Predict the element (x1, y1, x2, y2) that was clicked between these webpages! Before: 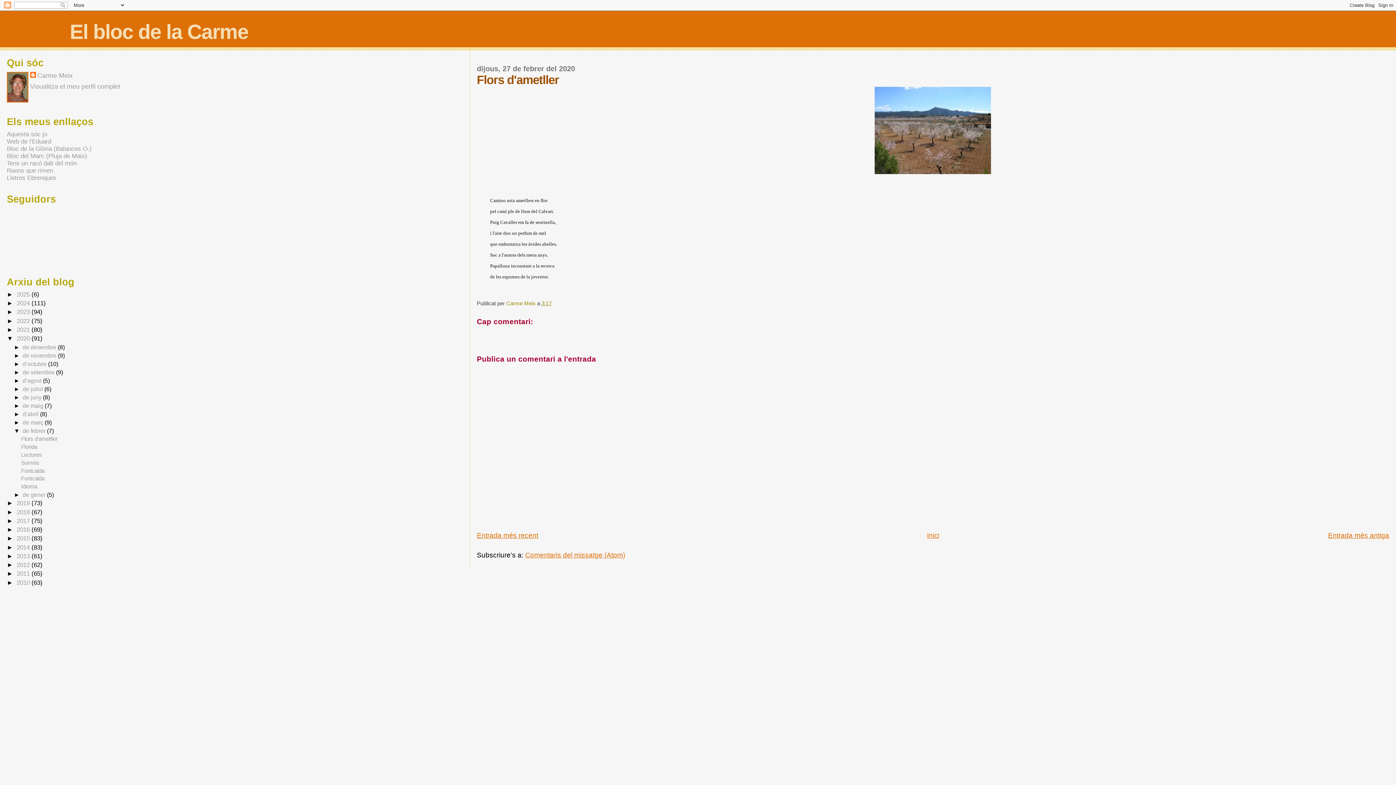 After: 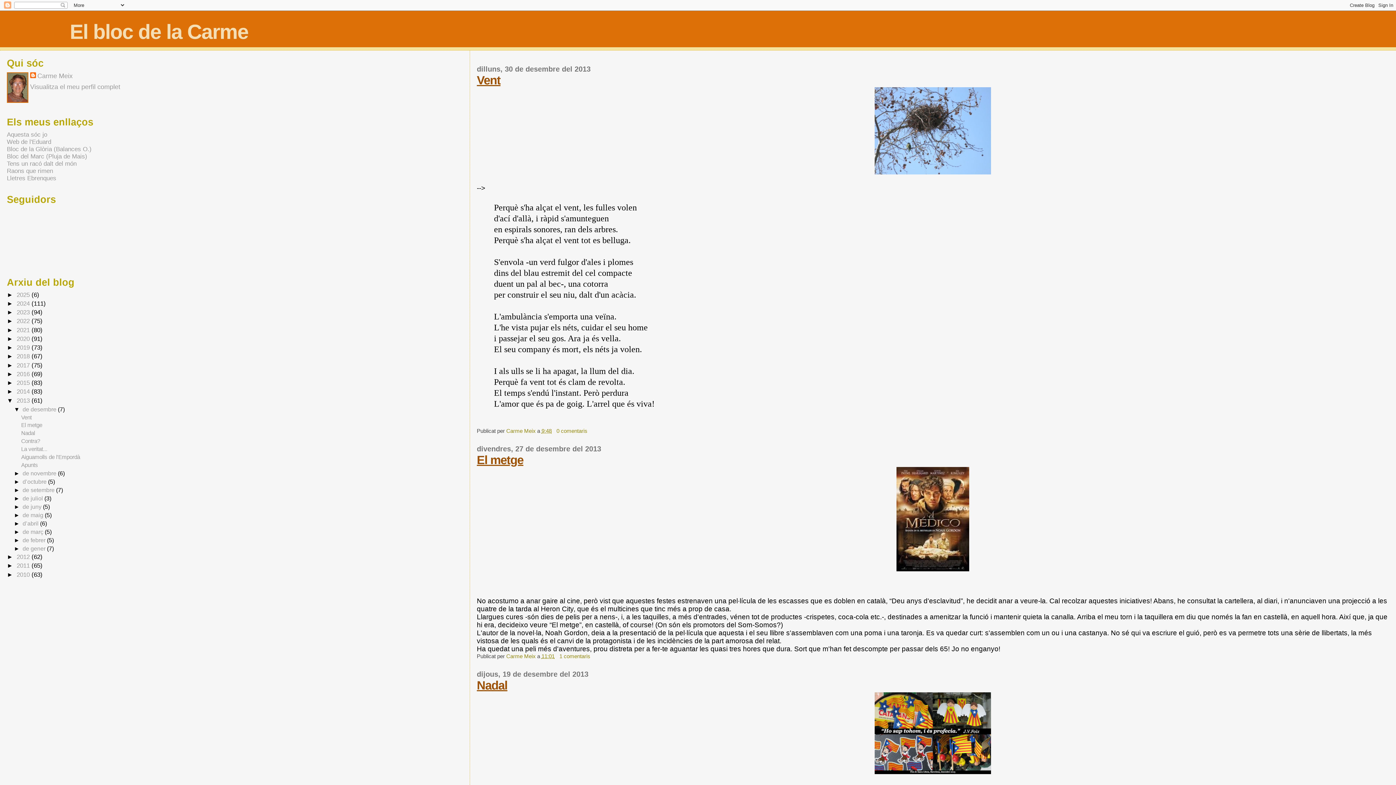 Action: label: 2013  bbox: (16, 553, 31, 559)